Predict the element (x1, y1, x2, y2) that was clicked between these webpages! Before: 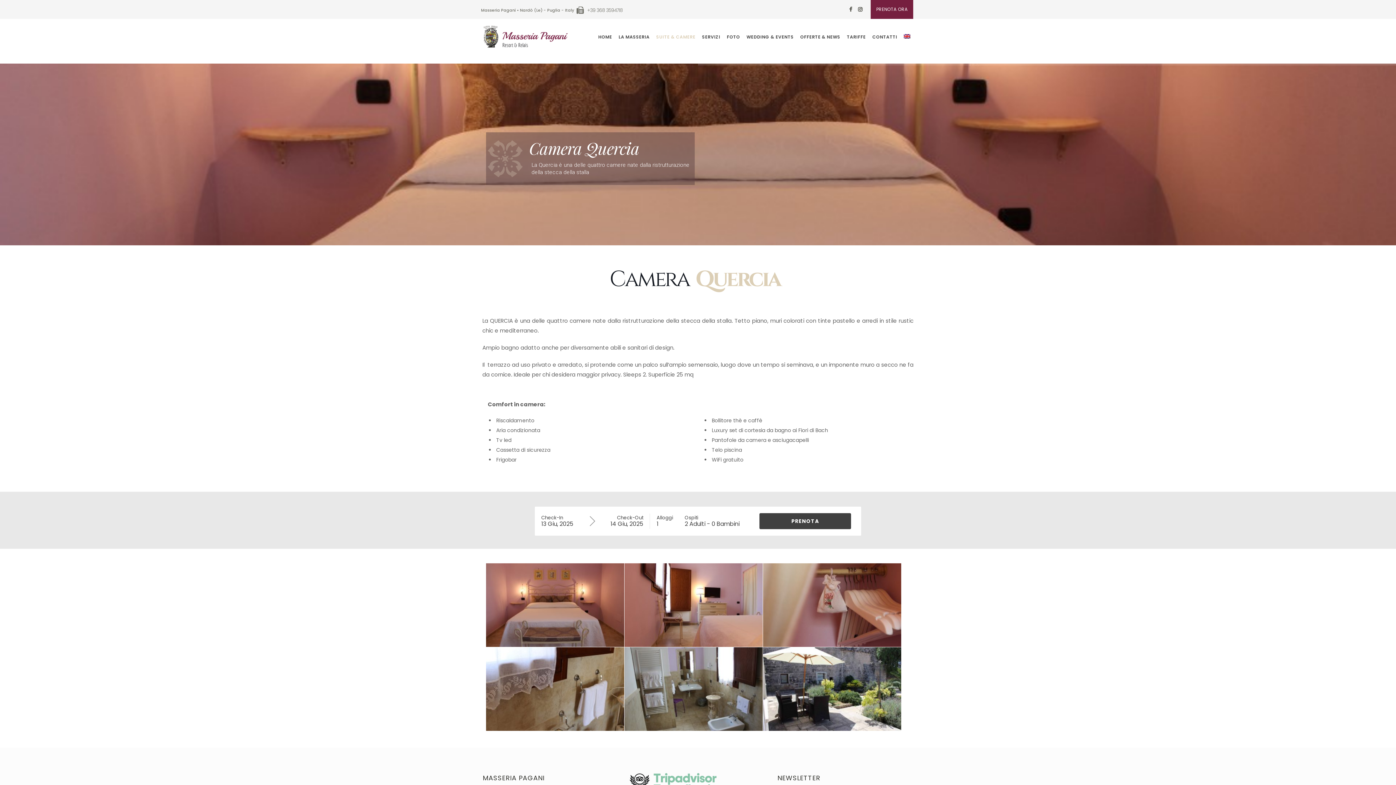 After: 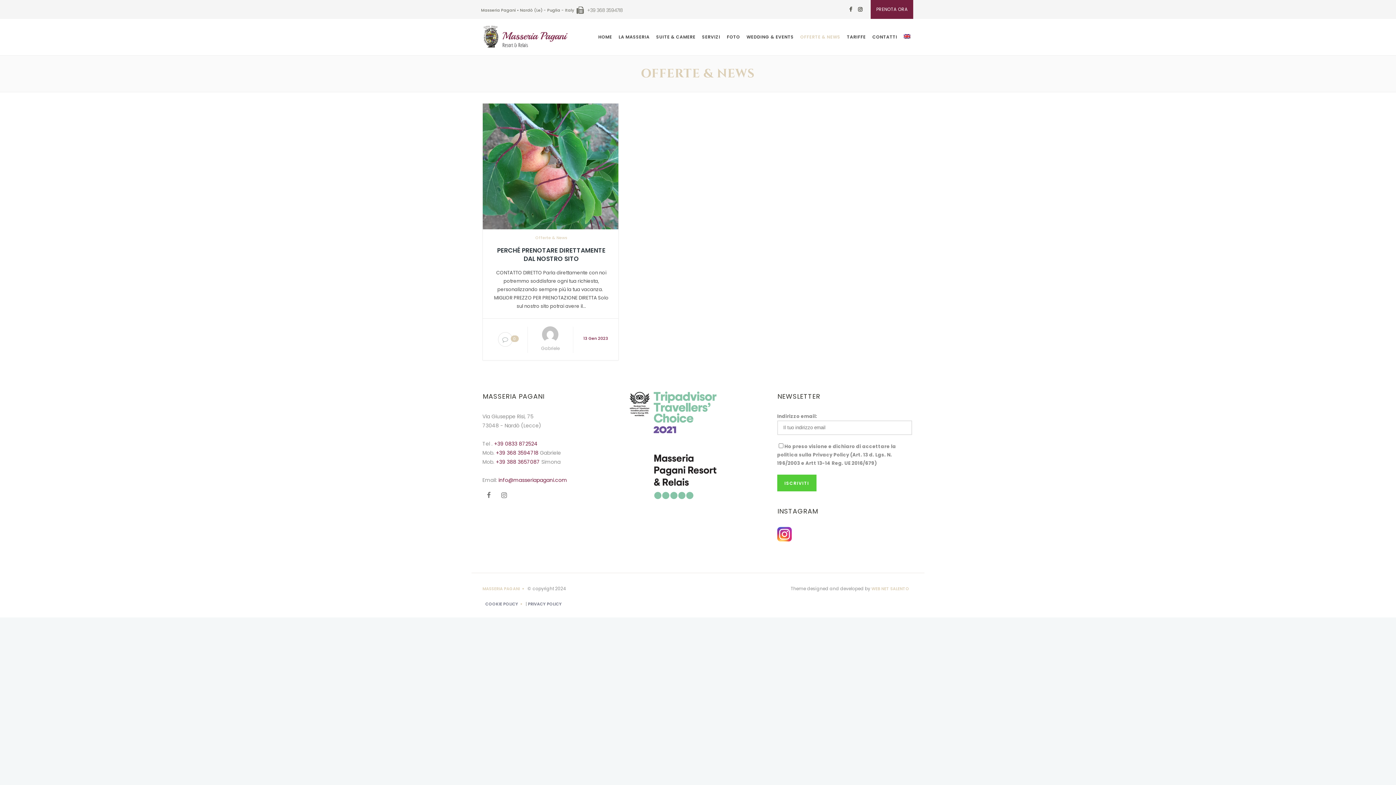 Action: bbox: (797, 18, 843, 55) label: OFFERTE & NEWS